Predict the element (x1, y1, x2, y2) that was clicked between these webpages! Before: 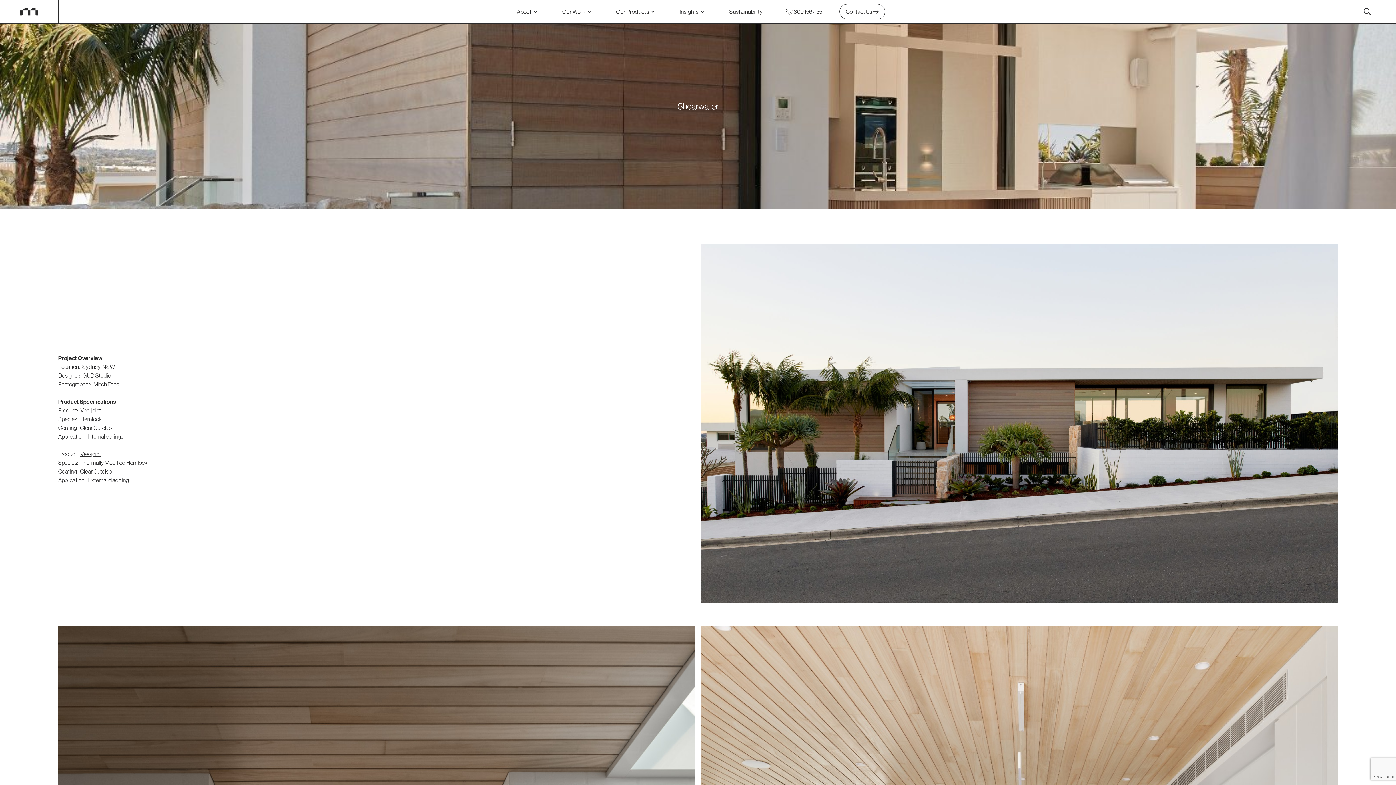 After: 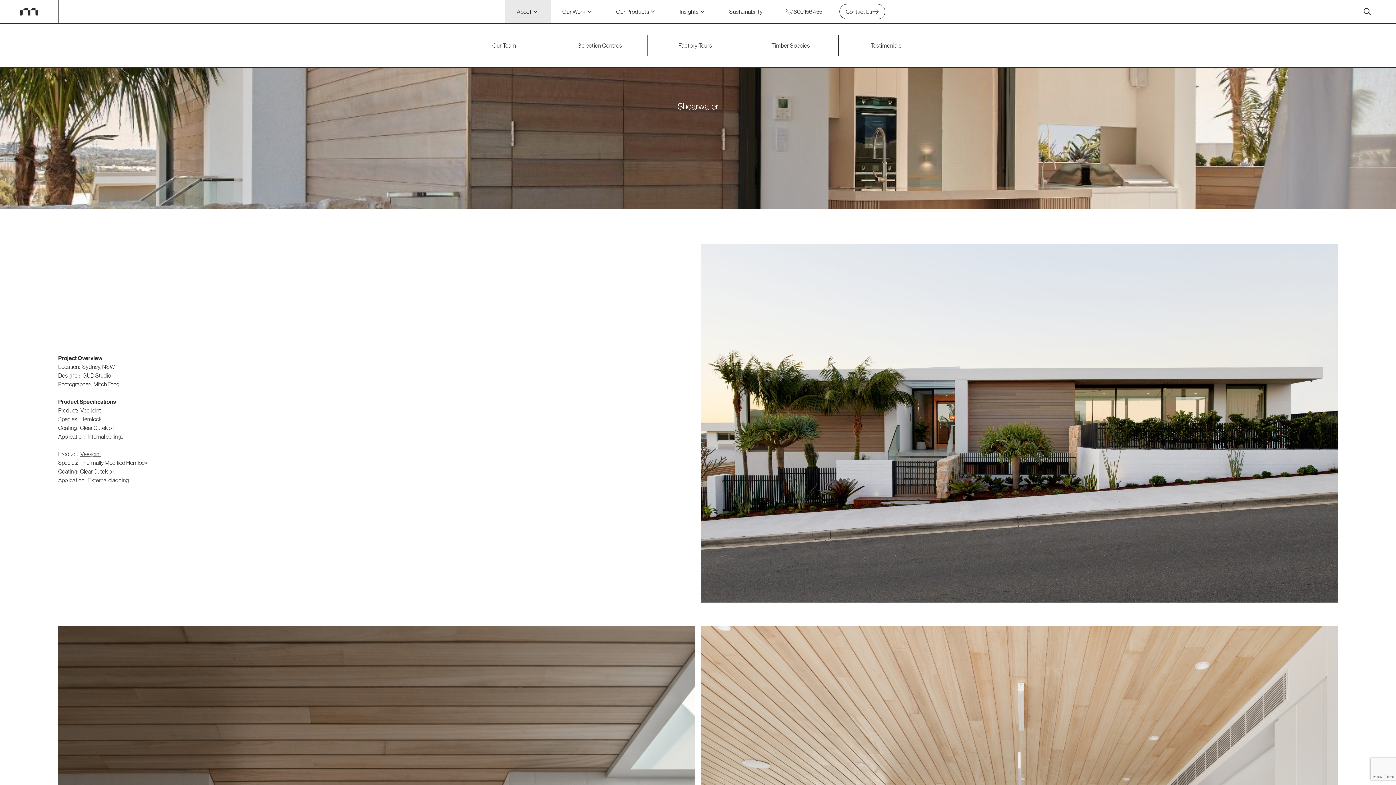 Action: bbox: (516, 7, 531, 16) label: About